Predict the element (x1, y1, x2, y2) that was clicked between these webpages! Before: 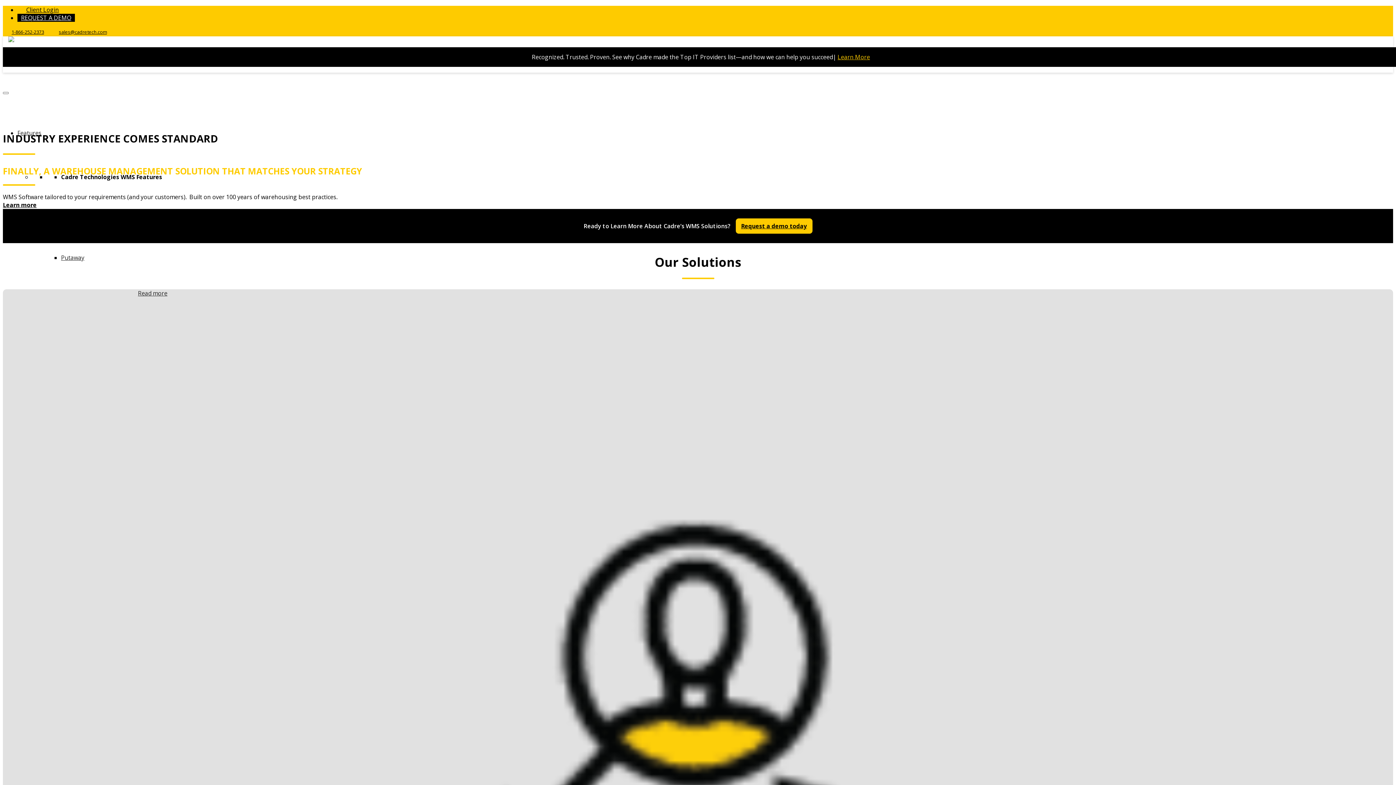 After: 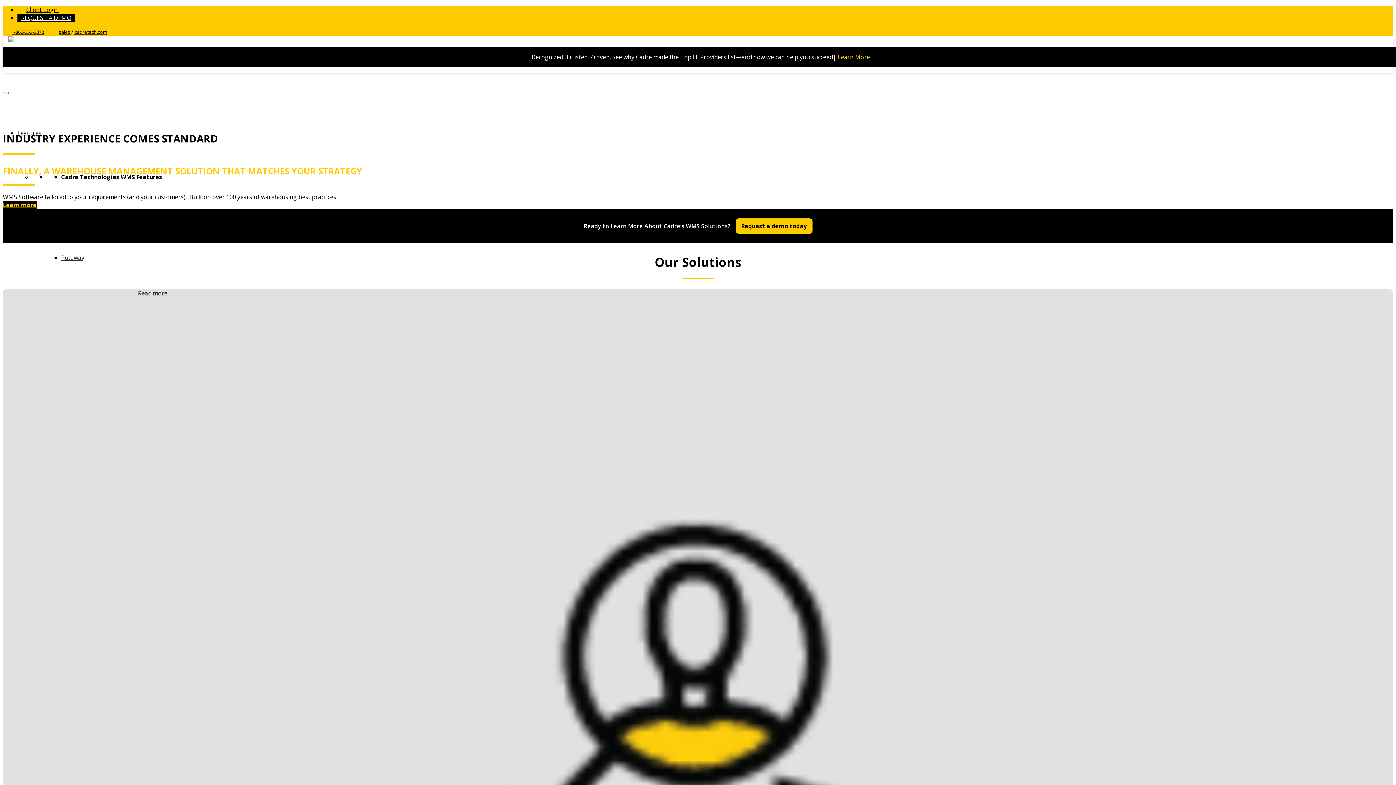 Action: bbox: (2, 201, 36, 209) label: Learn more